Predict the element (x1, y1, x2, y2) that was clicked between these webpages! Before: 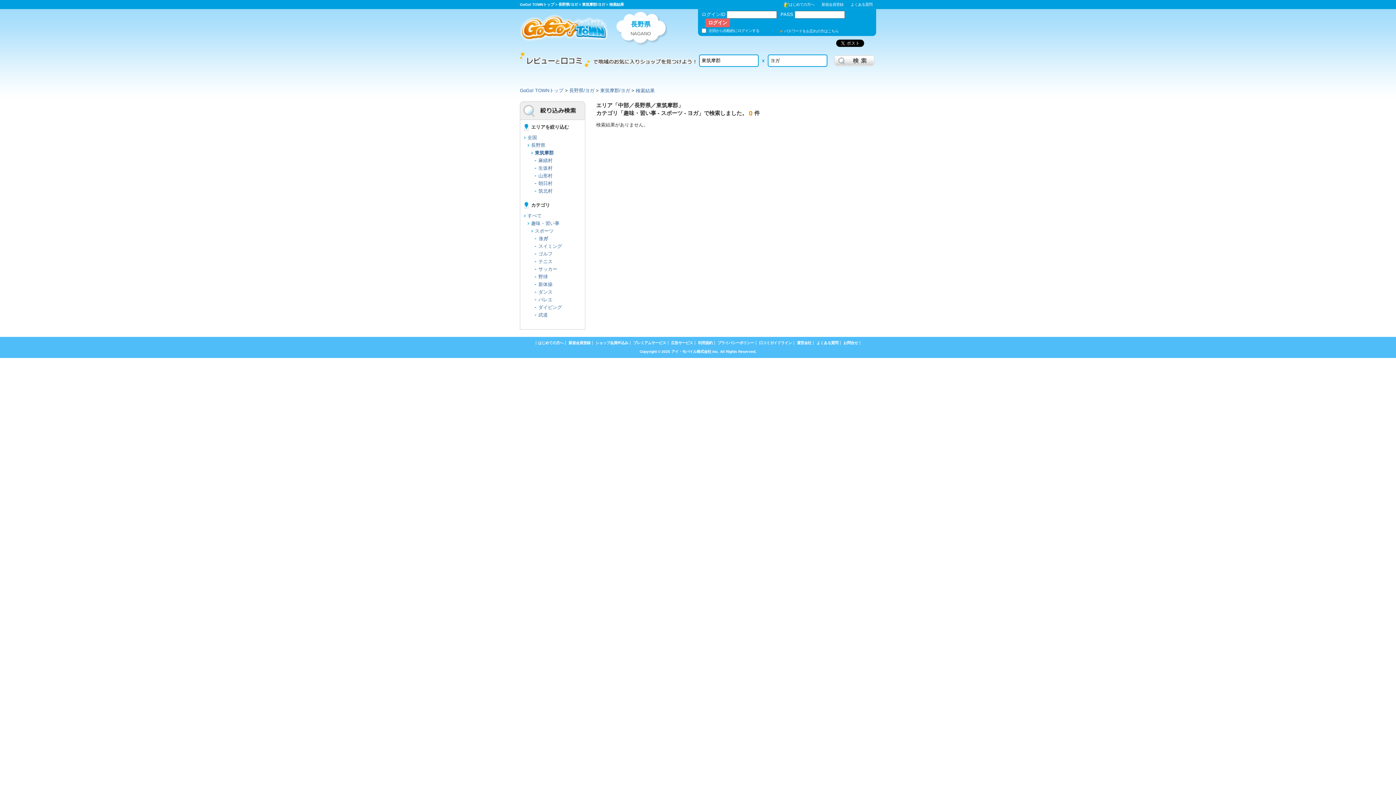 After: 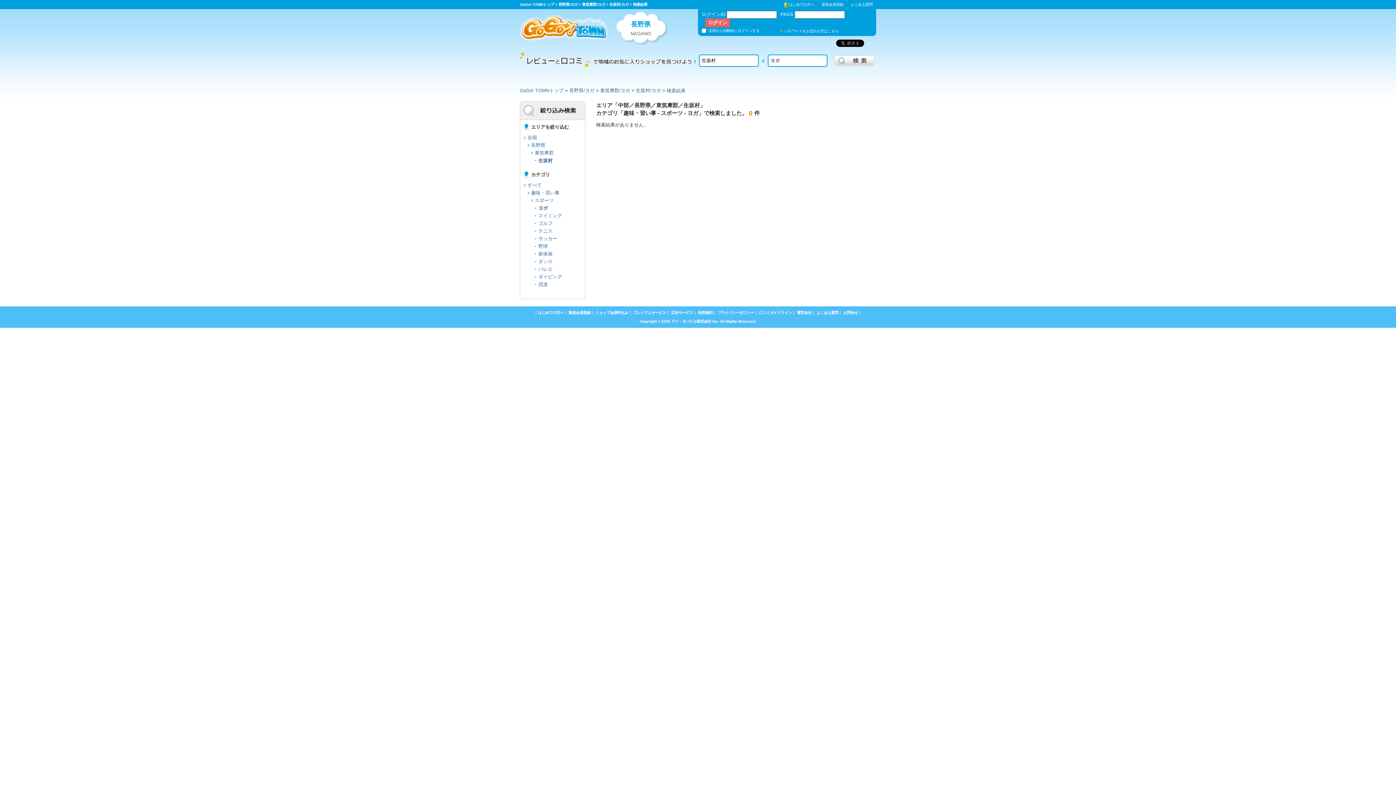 Action: bbox: (538, 165, 552, 170) label: 生坂村